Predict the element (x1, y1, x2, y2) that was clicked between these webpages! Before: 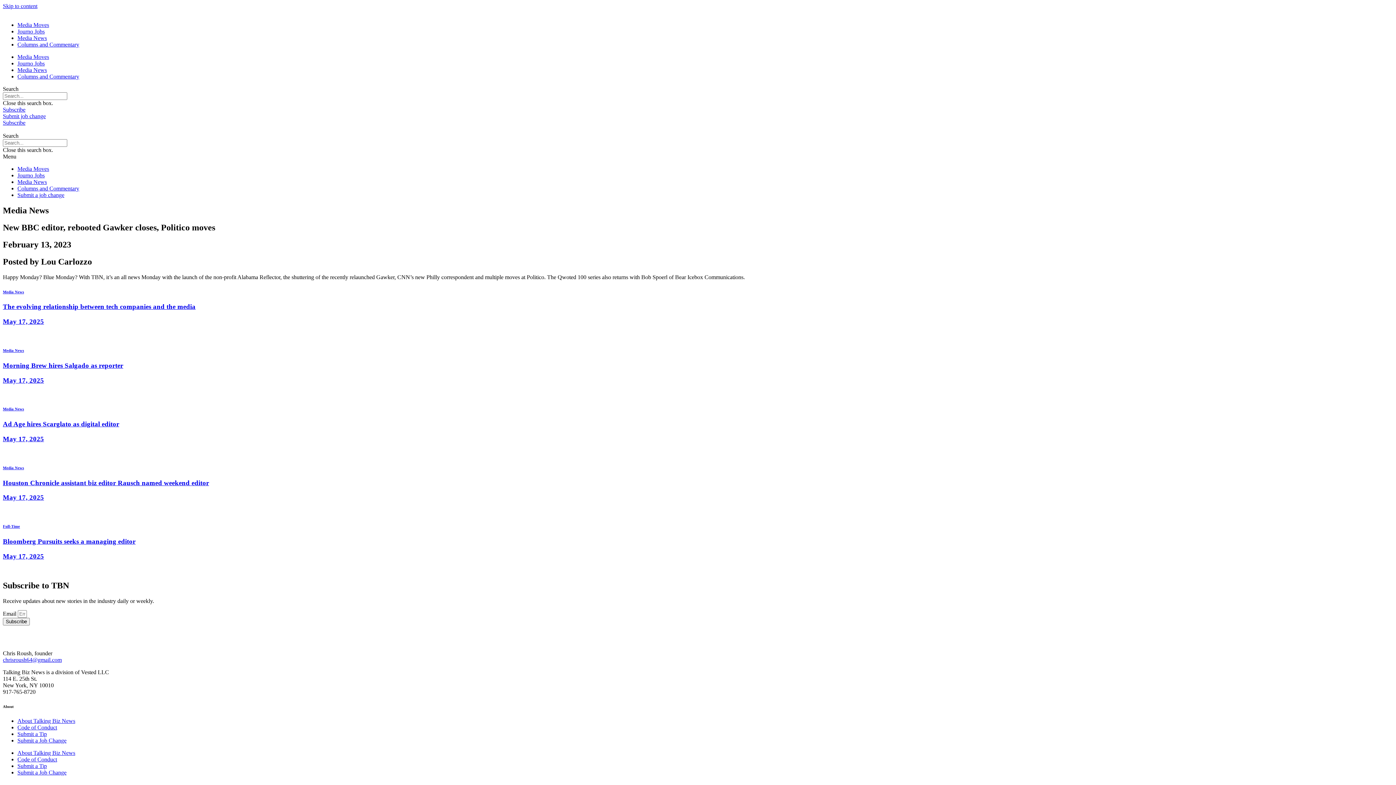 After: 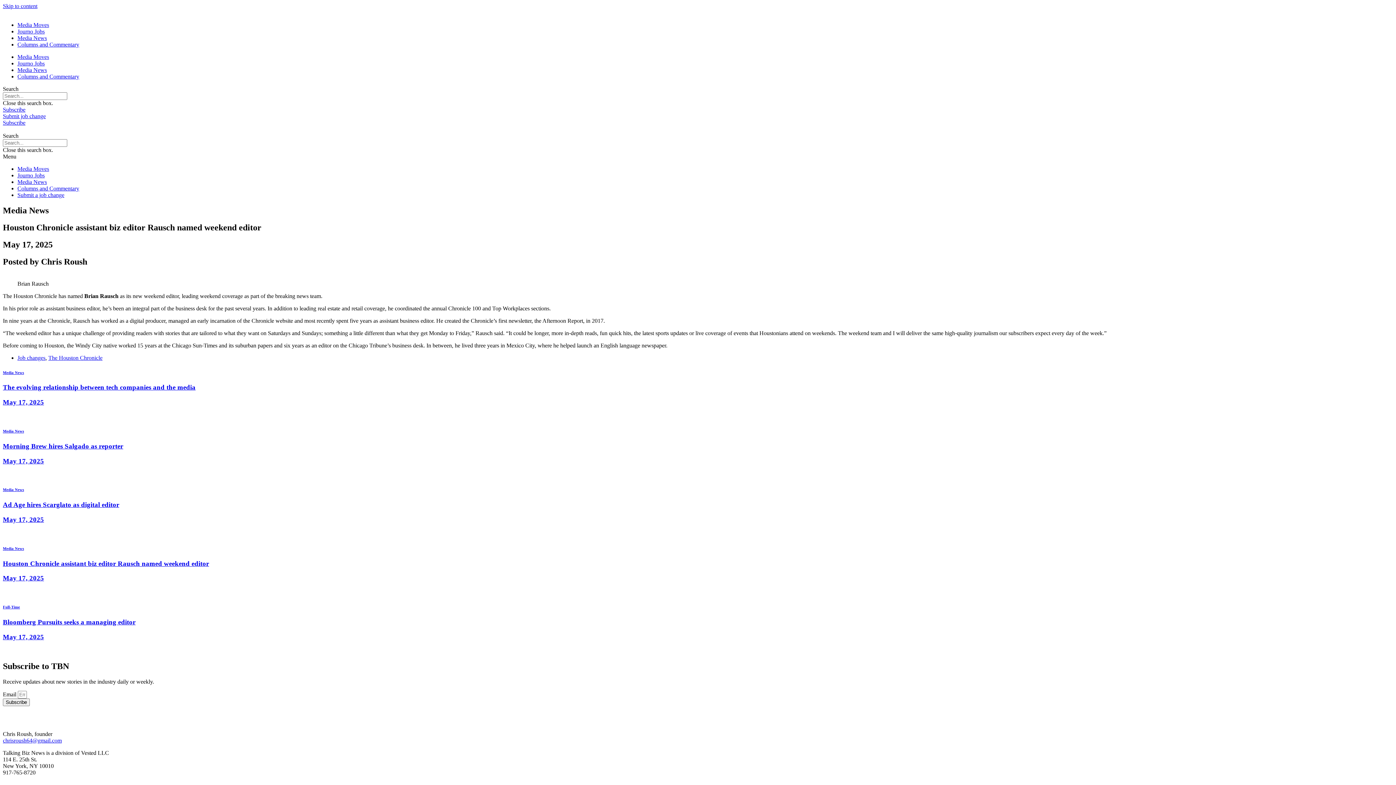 Action: bbox: (2, 465, 24, 470) label: Media News